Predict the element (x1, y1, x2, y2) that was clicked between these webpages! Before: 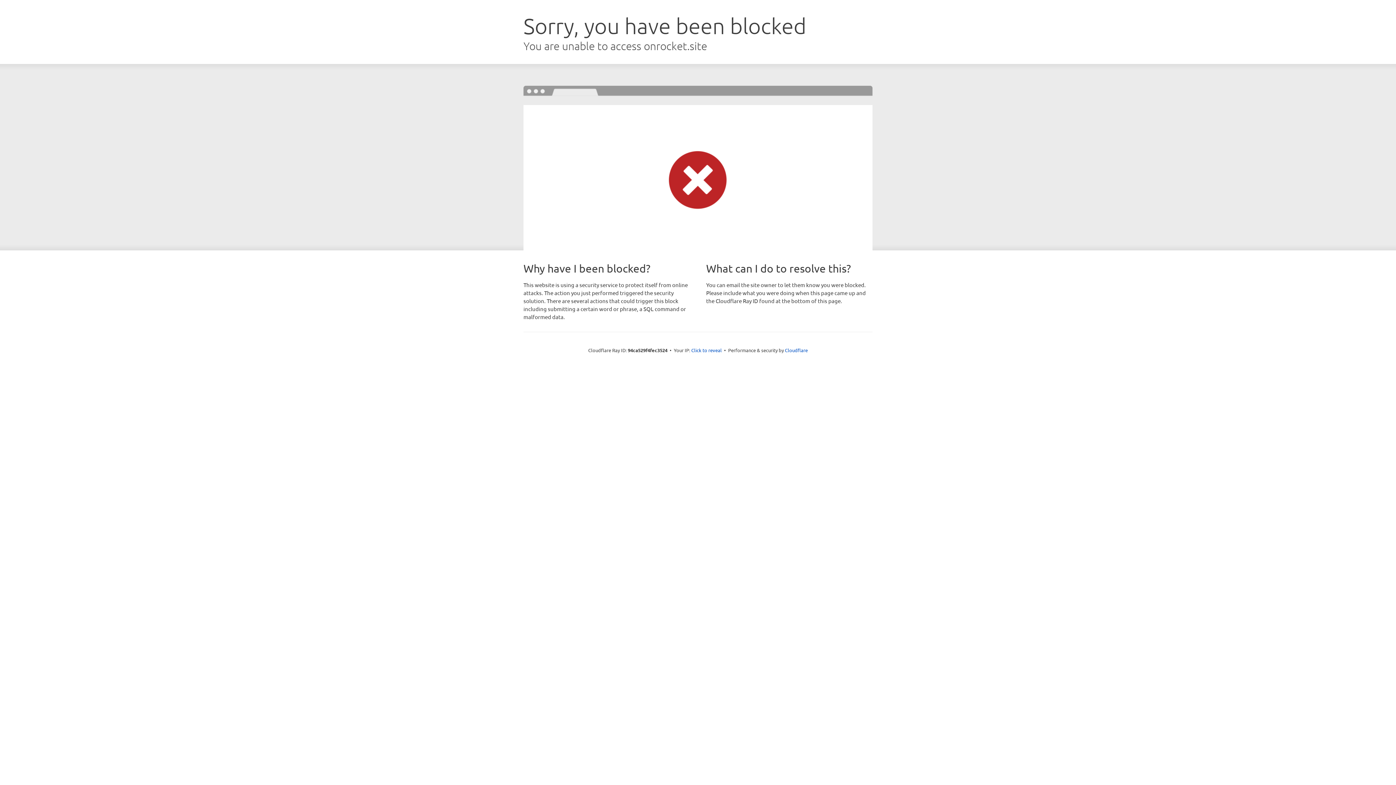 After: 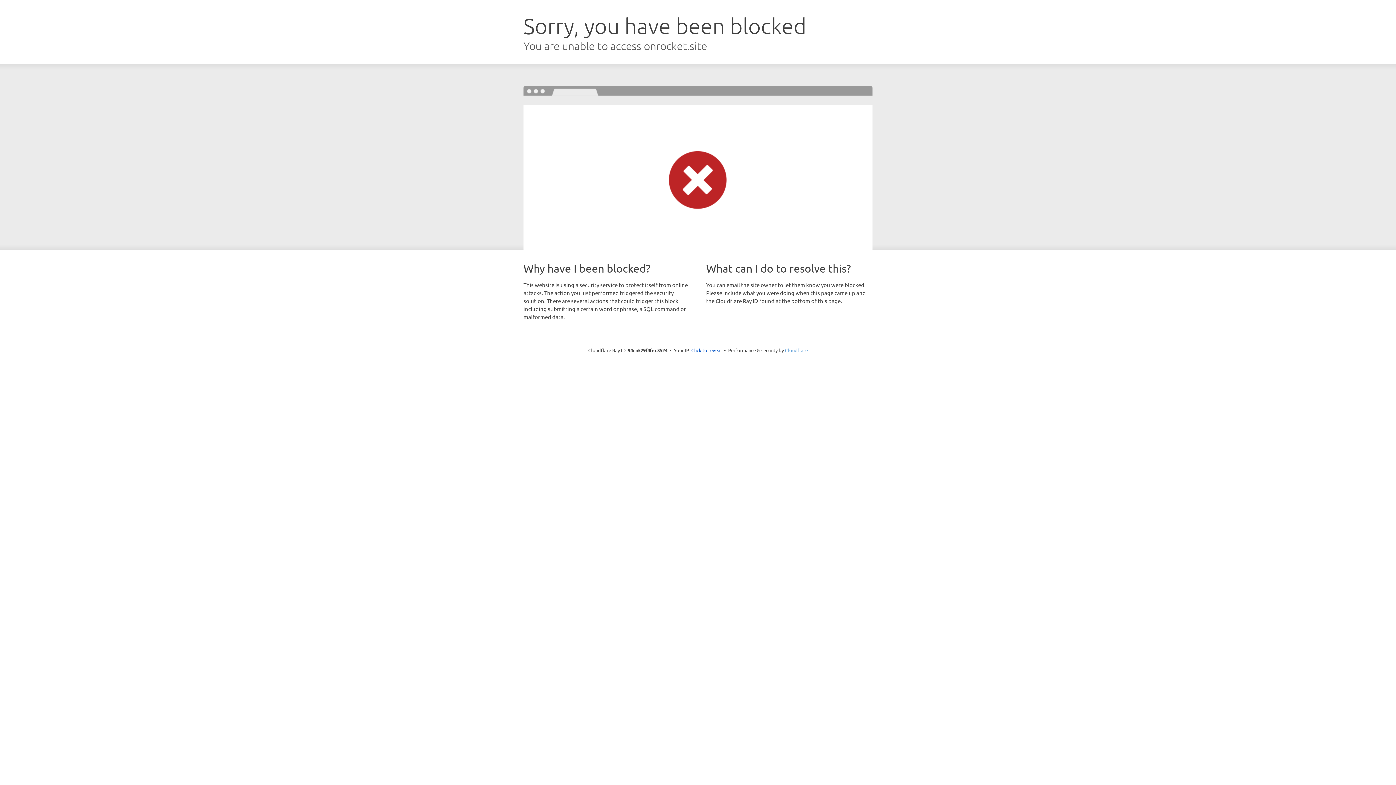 Action: label: Cloudflare bbox: (785, 347, 808, 353)